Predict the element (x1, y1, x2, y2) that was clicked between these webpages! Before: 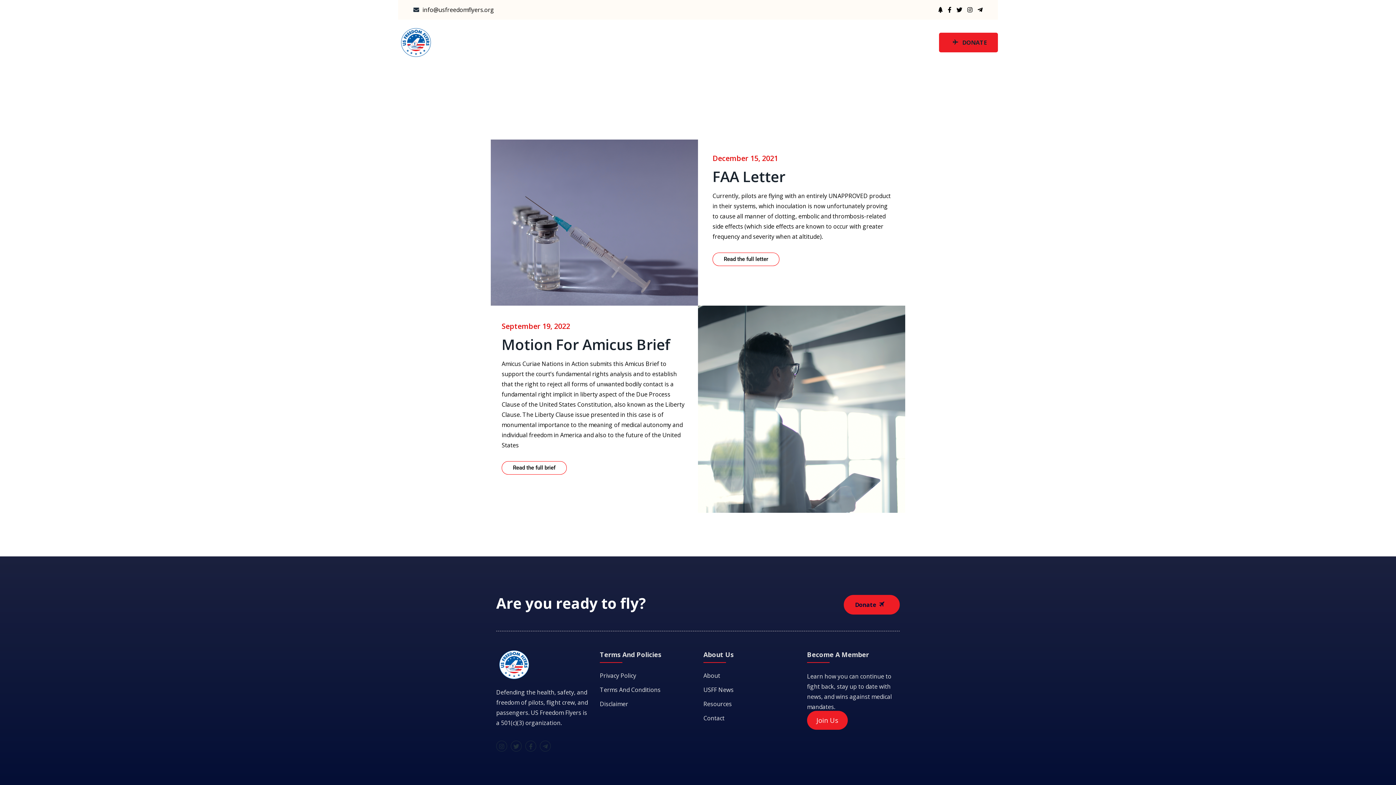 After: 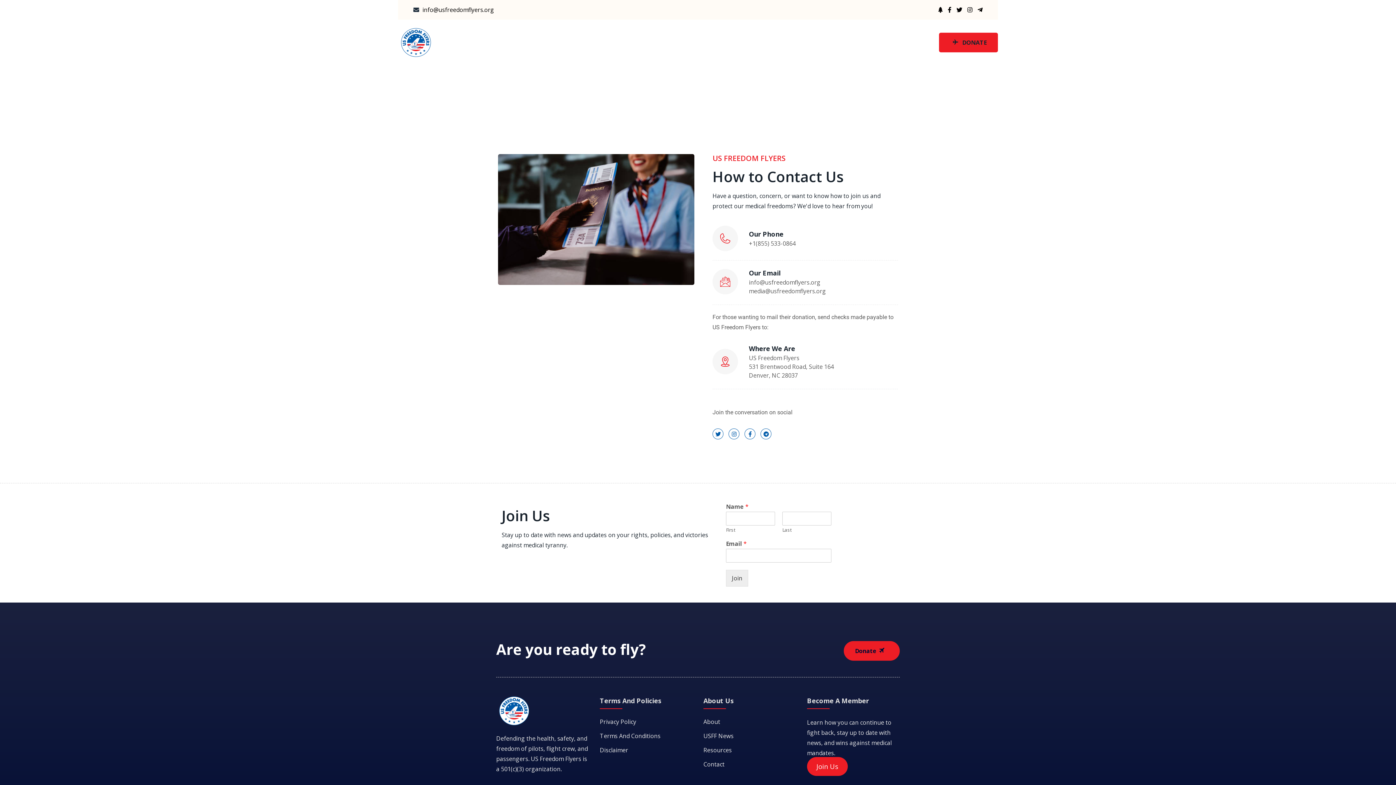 Action: bbox: (703, 714, 724, 722) label: Contact